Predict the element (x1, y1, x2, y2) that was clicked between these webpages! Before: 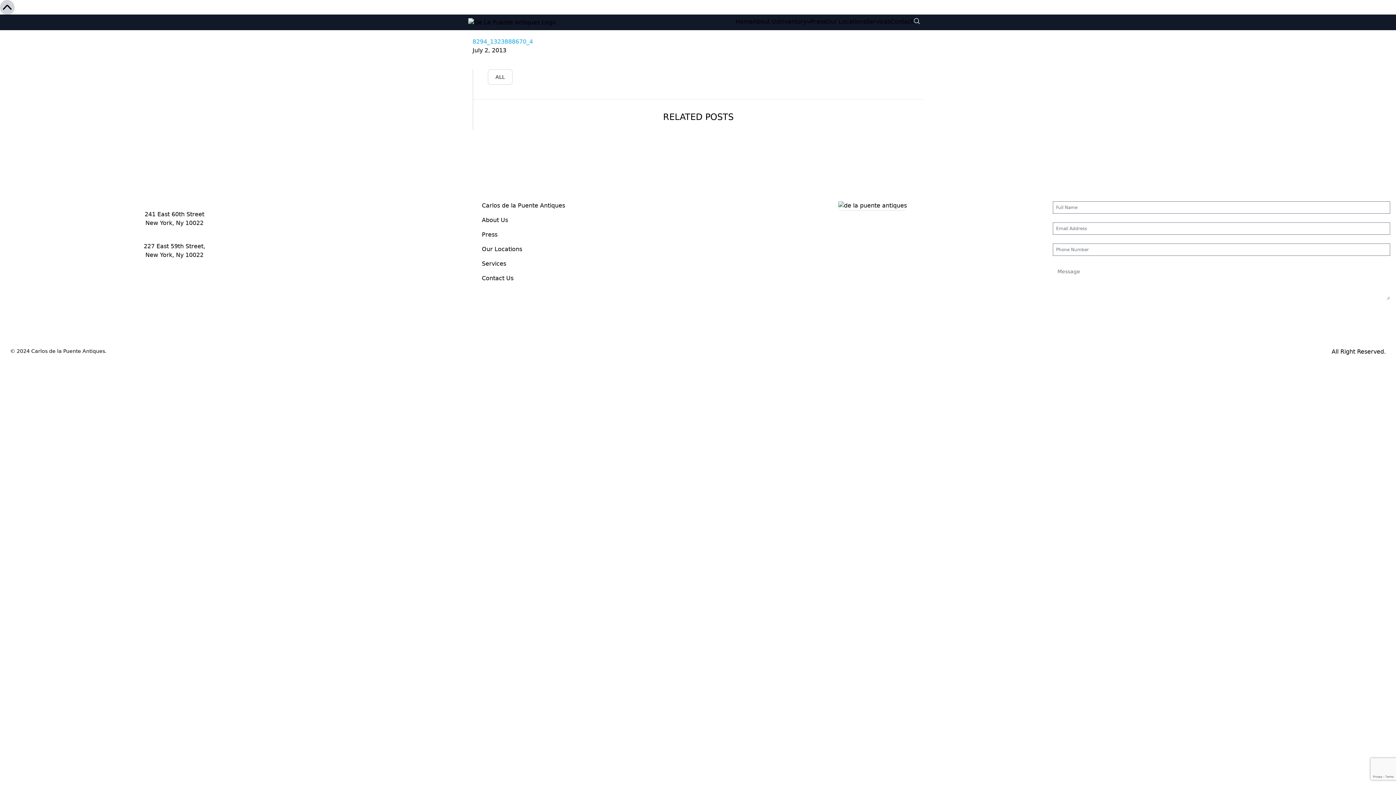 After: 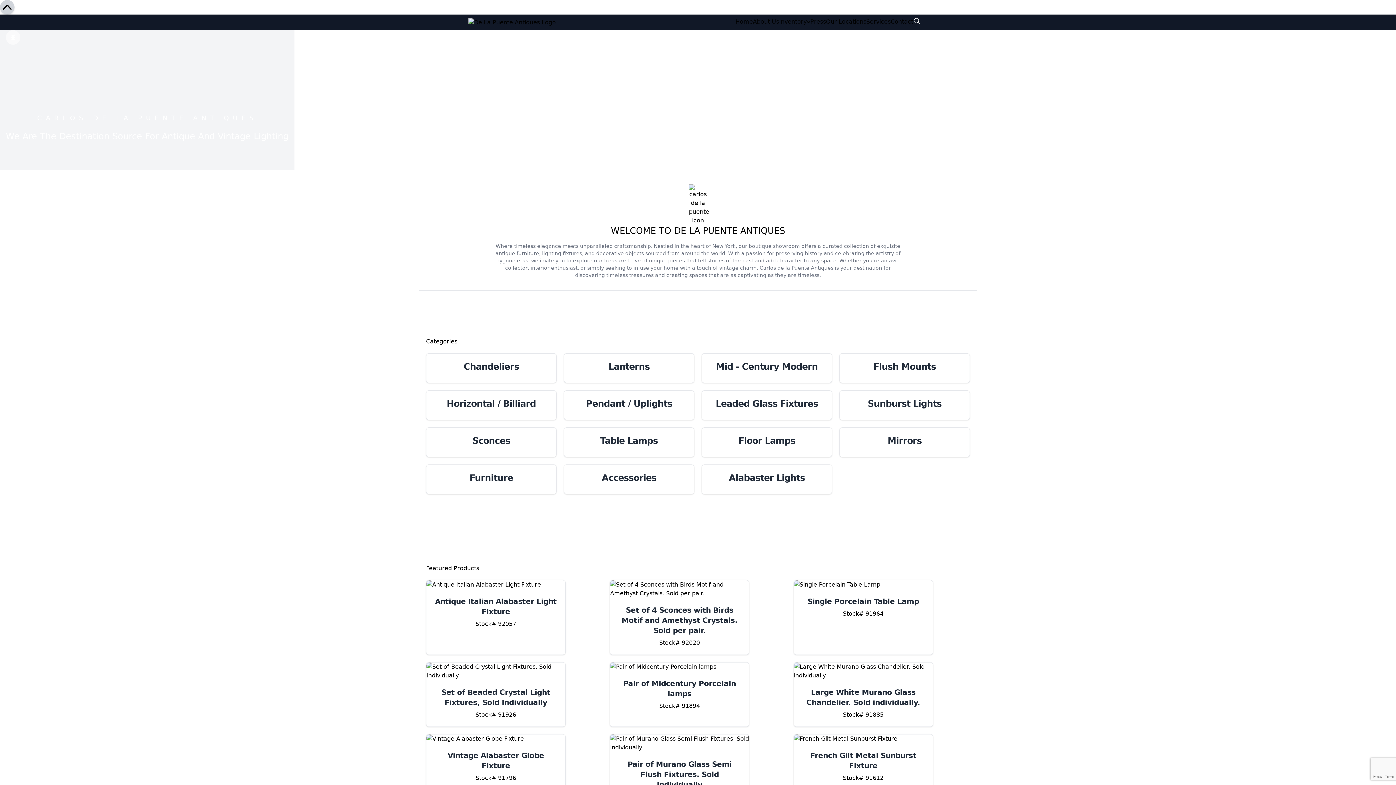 Action: bbox: (468, 18, 577, 26)